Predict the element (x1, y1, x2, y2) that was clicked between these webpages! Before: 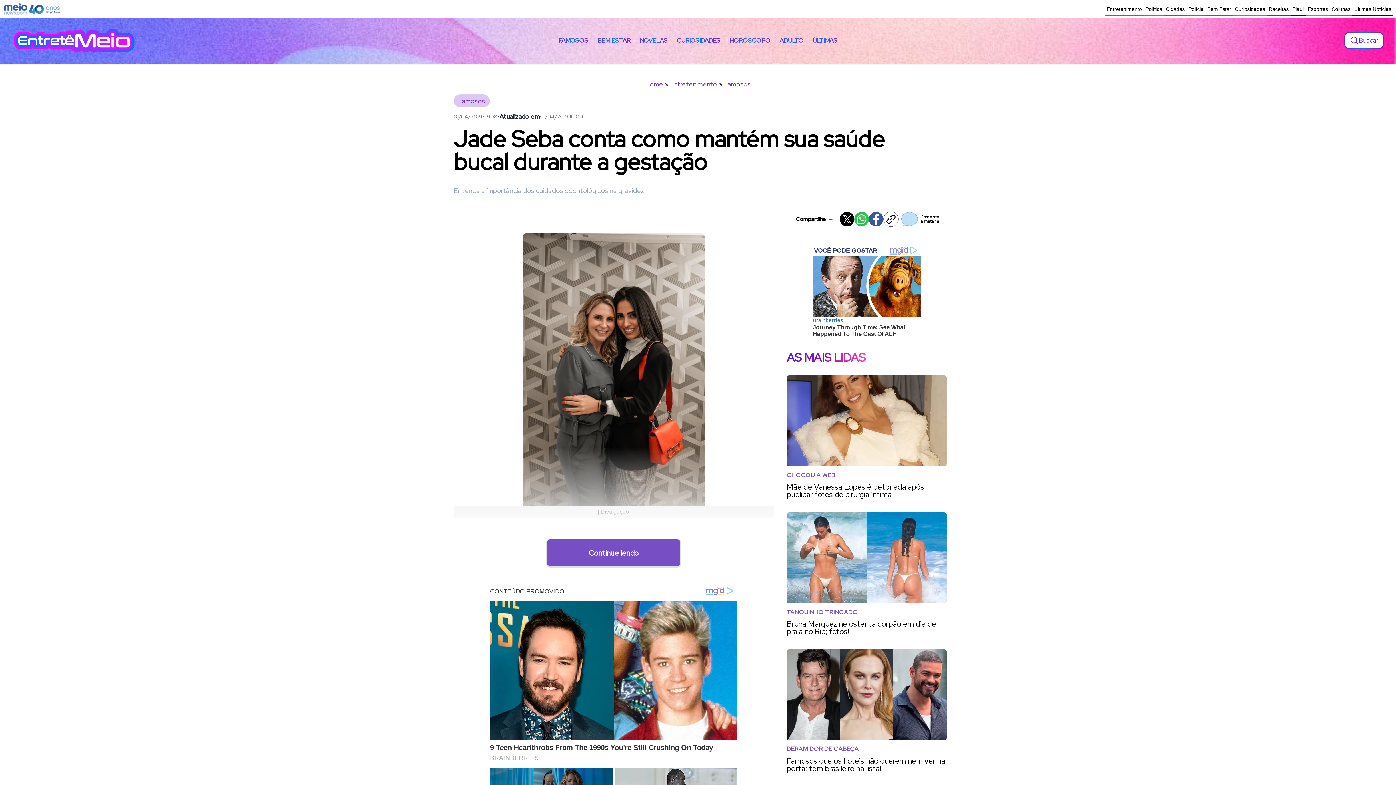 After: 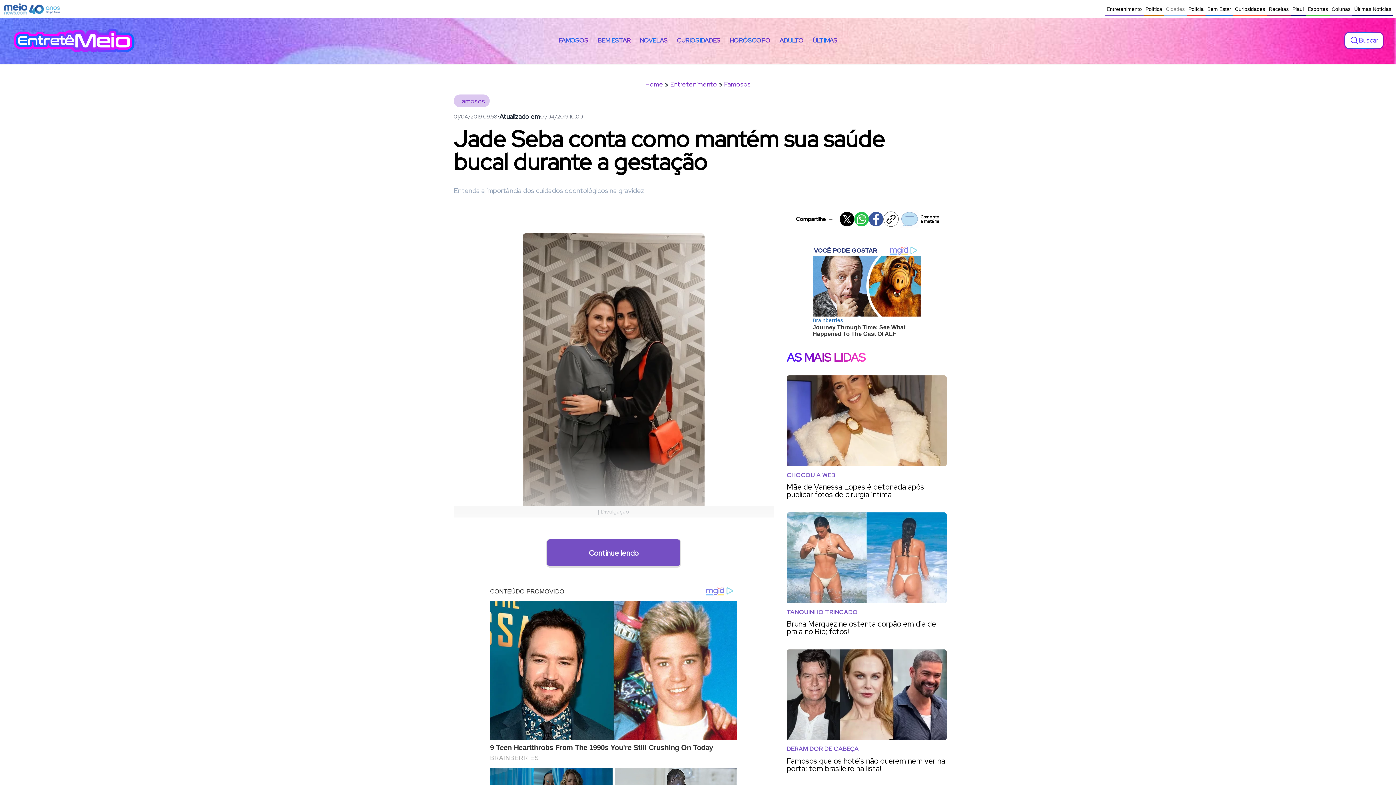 Action: bbox: (1164, 2, 1186, 16) label: Cidades